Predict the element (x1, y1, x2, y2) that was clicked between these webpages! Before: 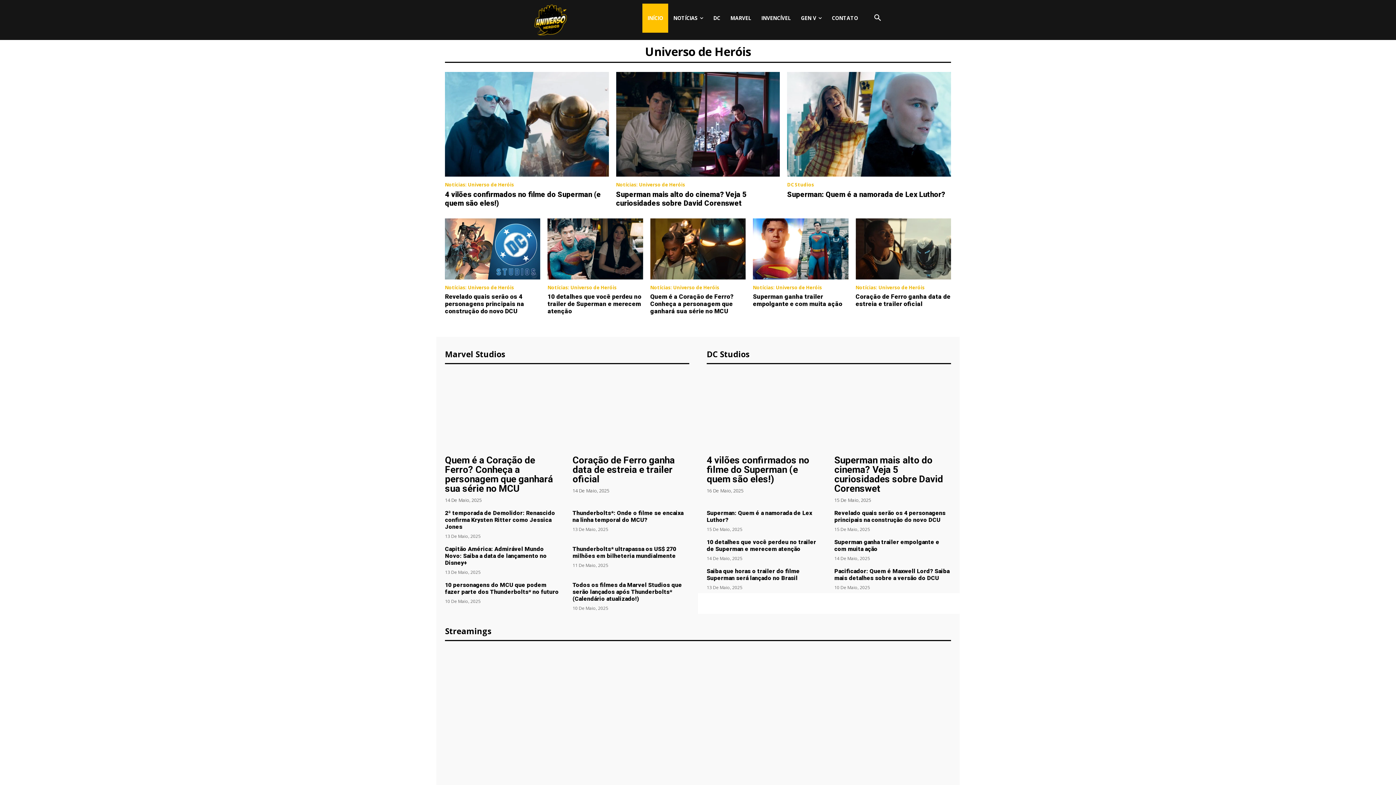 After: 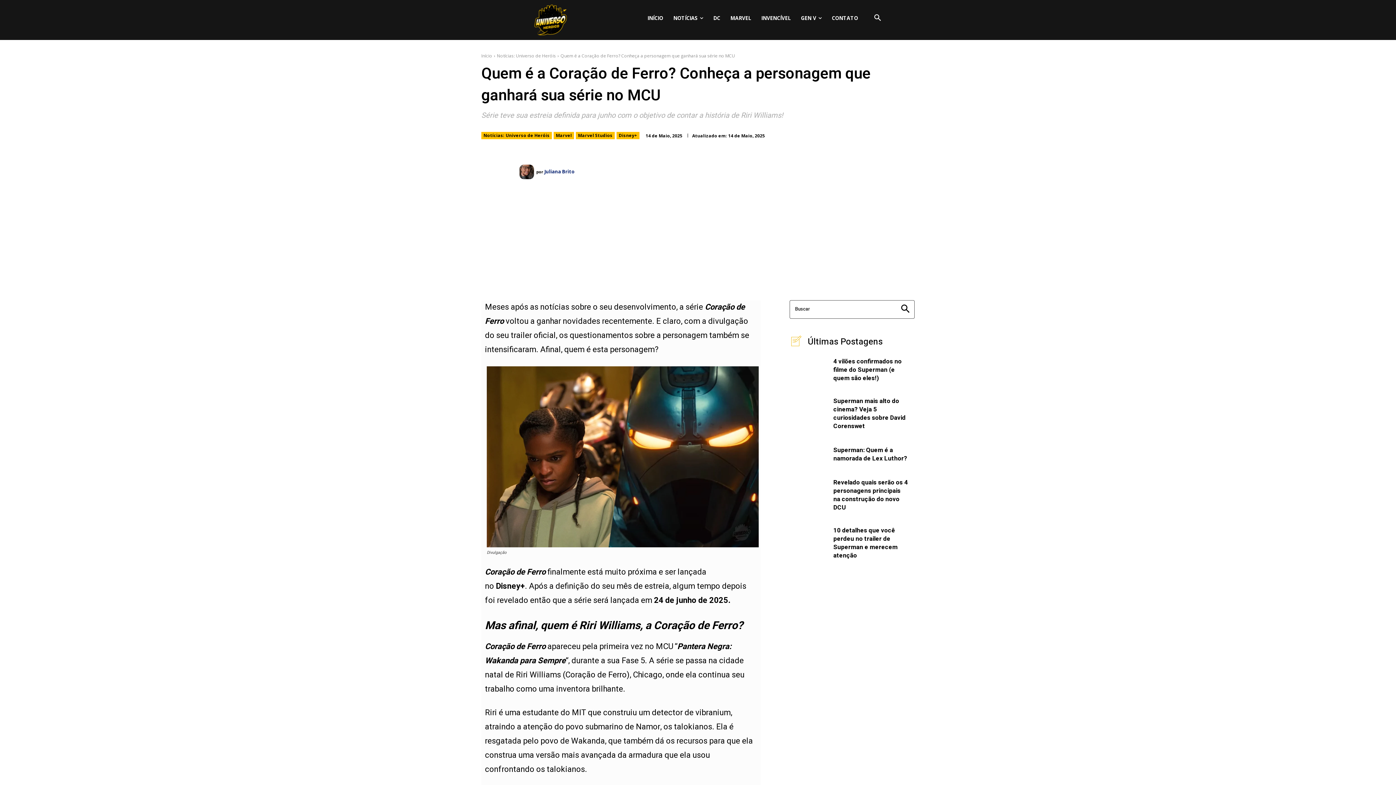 Action: bbox: (650, 218, 745, 279)